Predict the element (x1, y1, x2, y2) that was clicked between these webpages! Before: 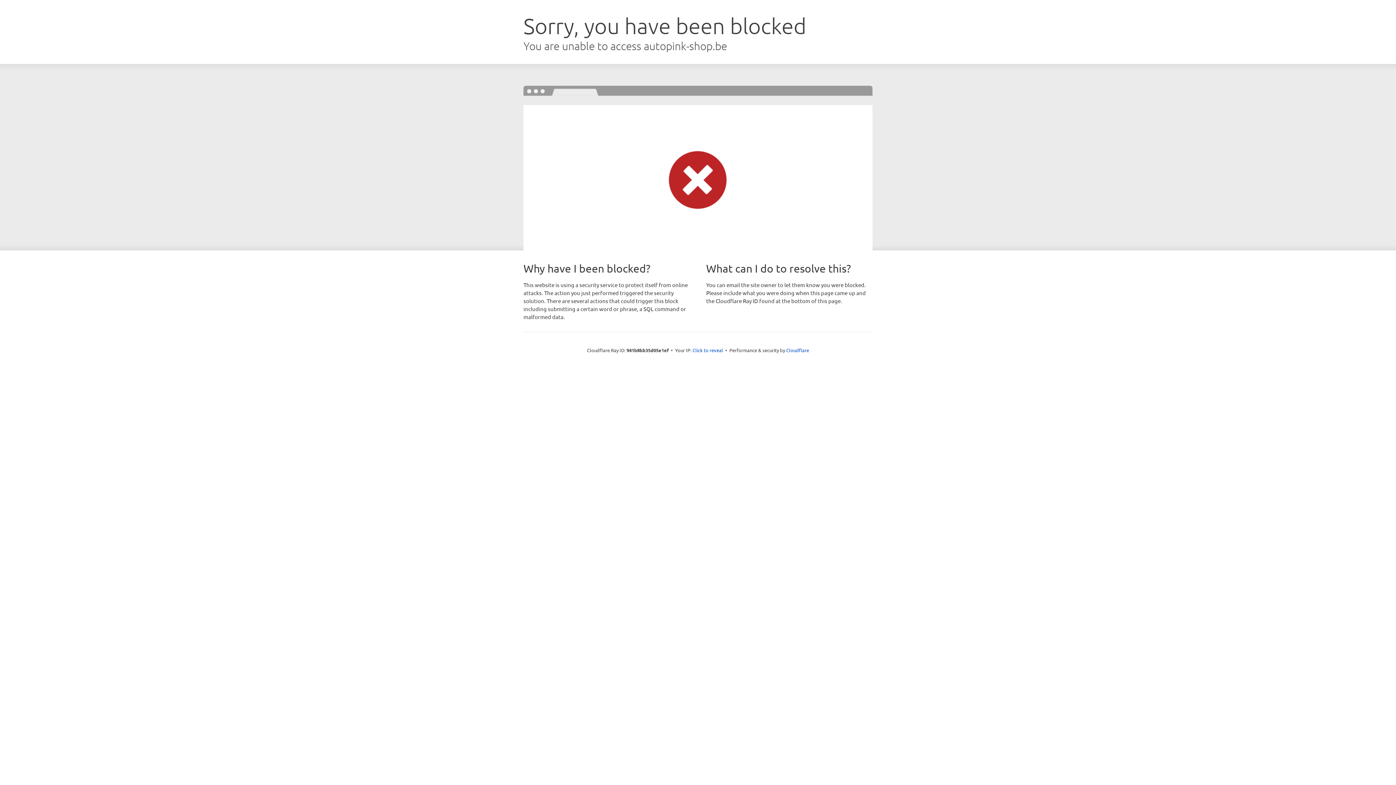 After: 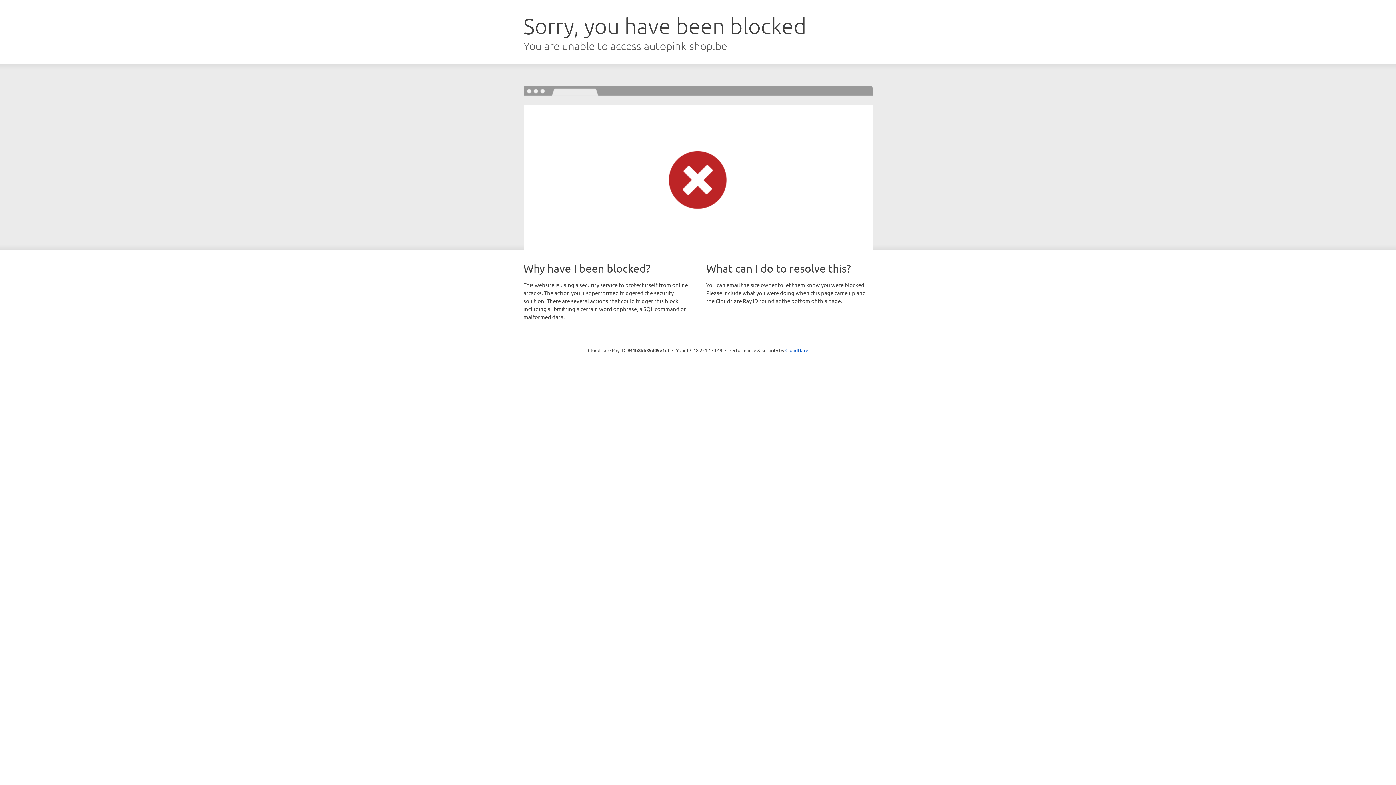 Action: label: Click to reveal bbox: (692, 346, 723, 353)